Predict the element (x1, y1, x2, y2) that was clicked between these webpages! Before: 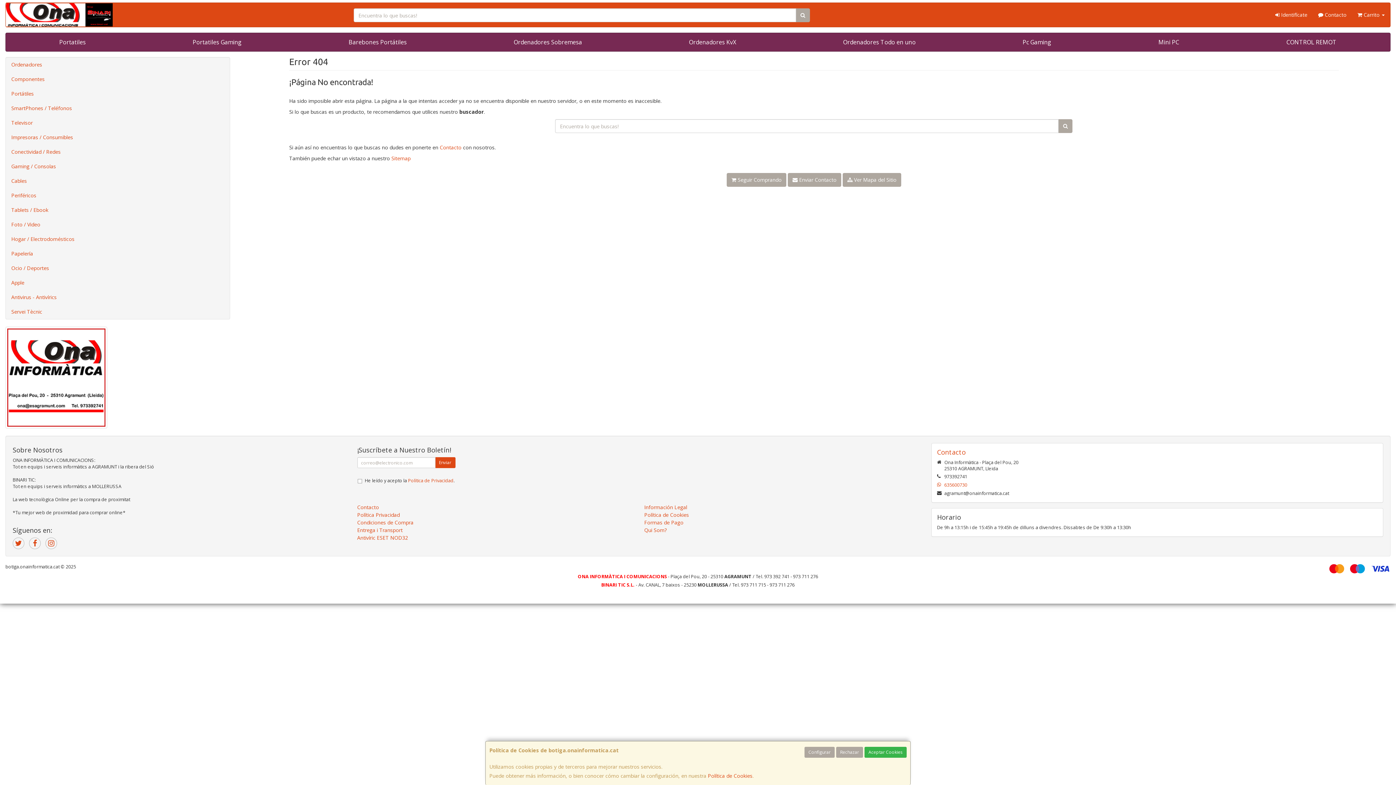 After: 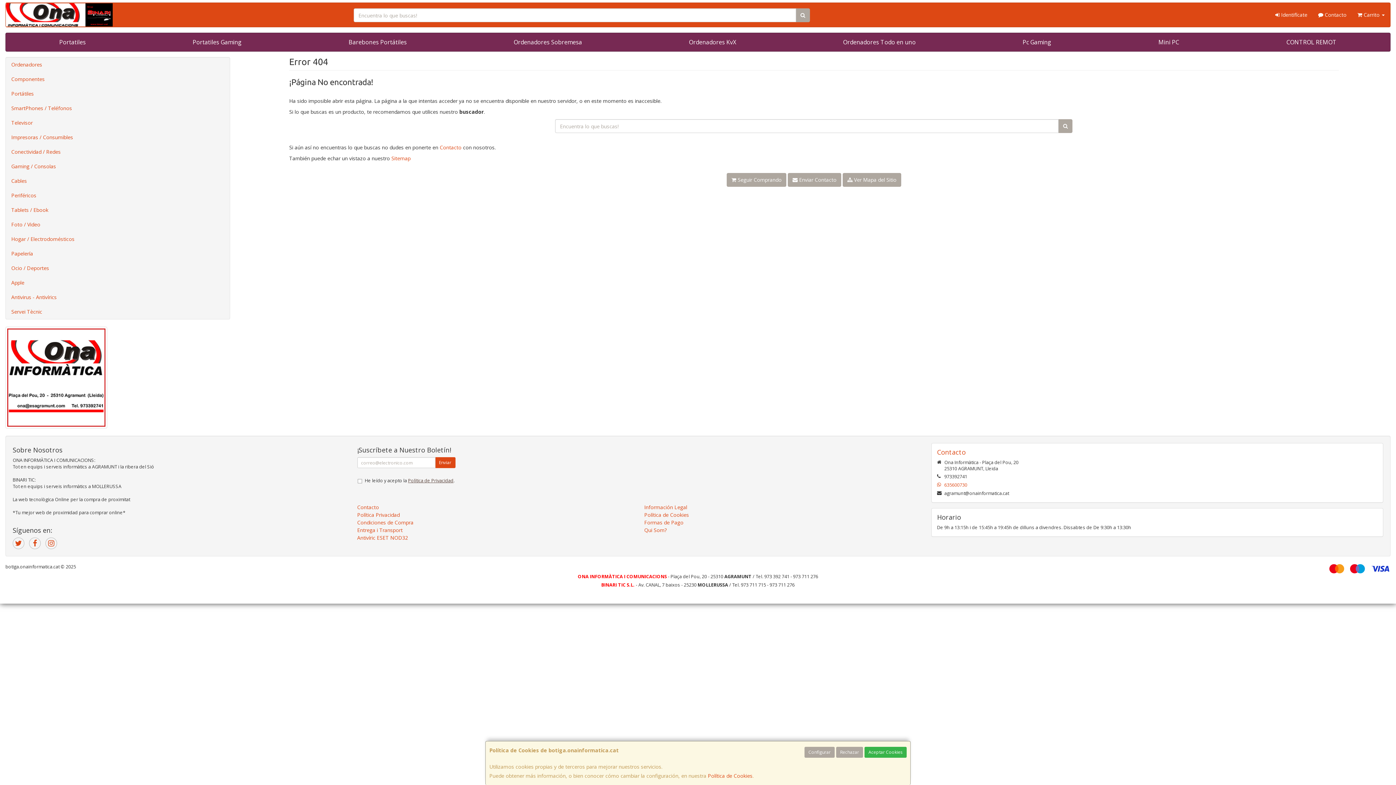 Action: label: Política de Privacidad bbox: (408, 477, 453, 484)